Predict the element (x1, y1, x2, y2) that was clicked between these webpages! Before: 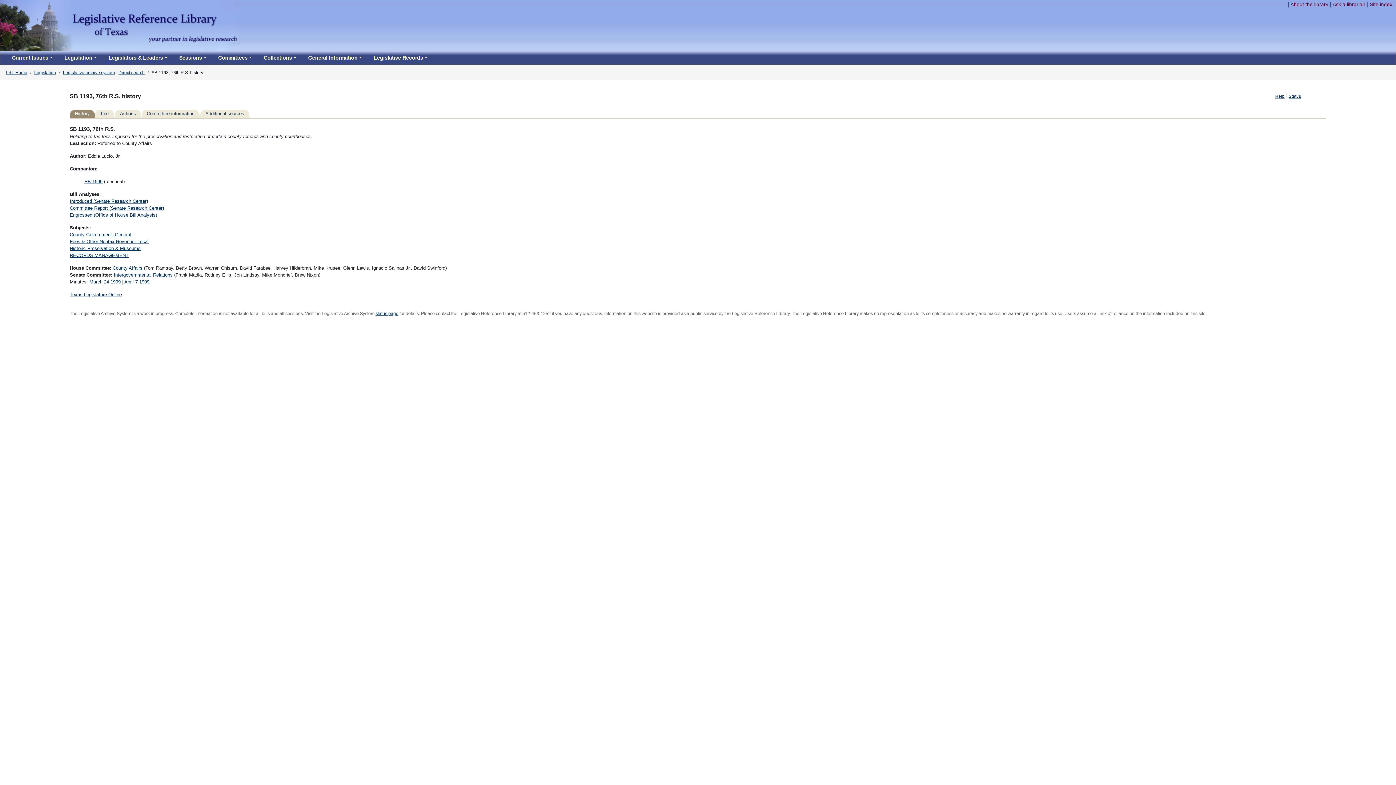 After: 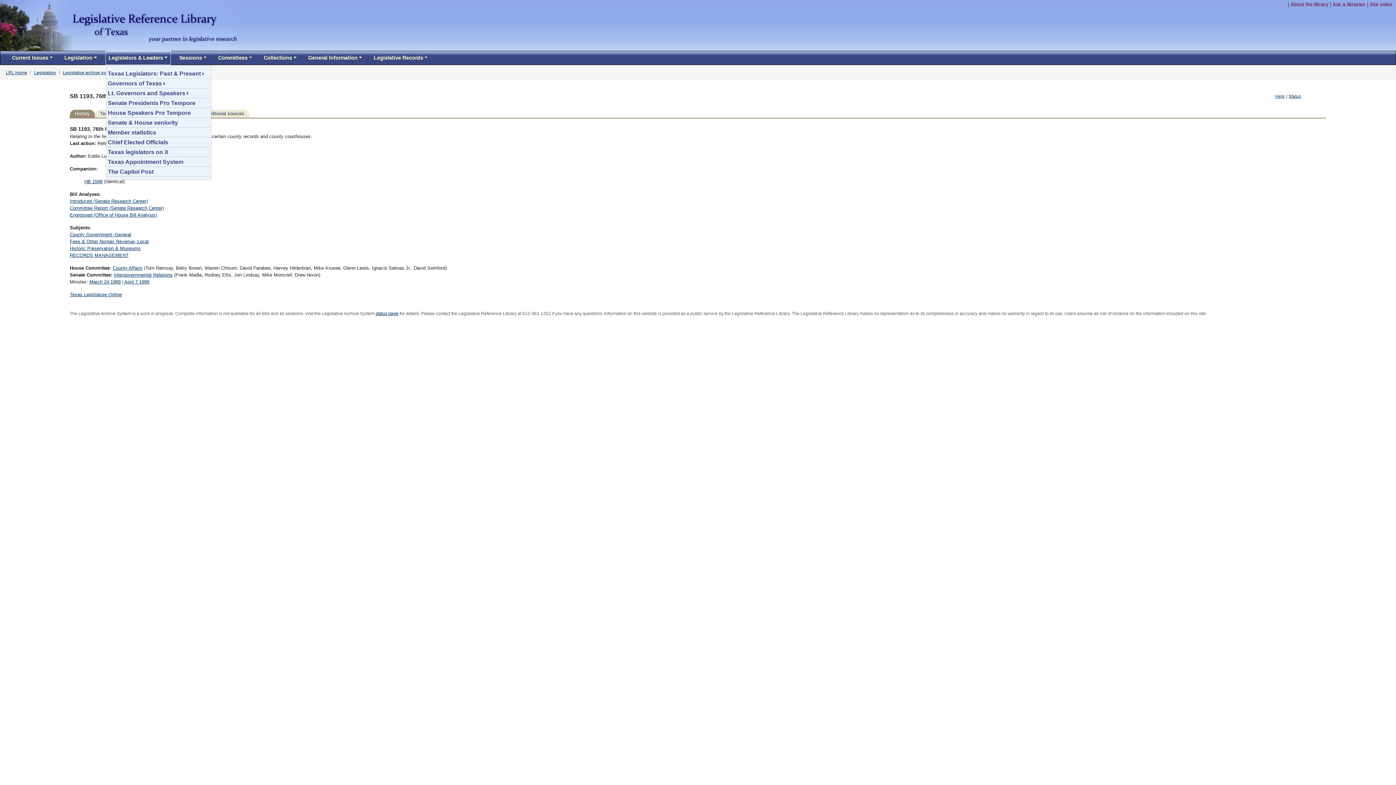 Action: bbox: (105, 51, 170, 64) label: Legislators & Leaders